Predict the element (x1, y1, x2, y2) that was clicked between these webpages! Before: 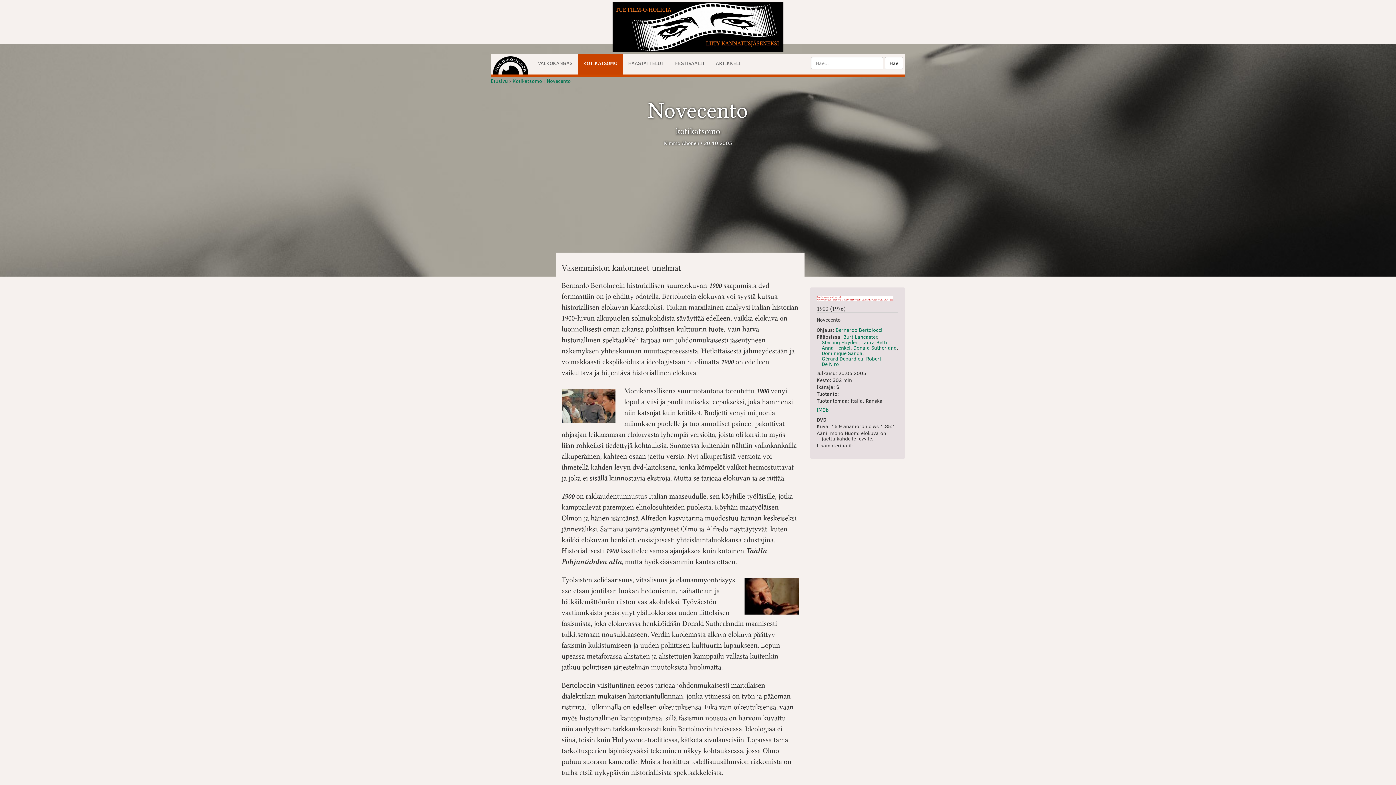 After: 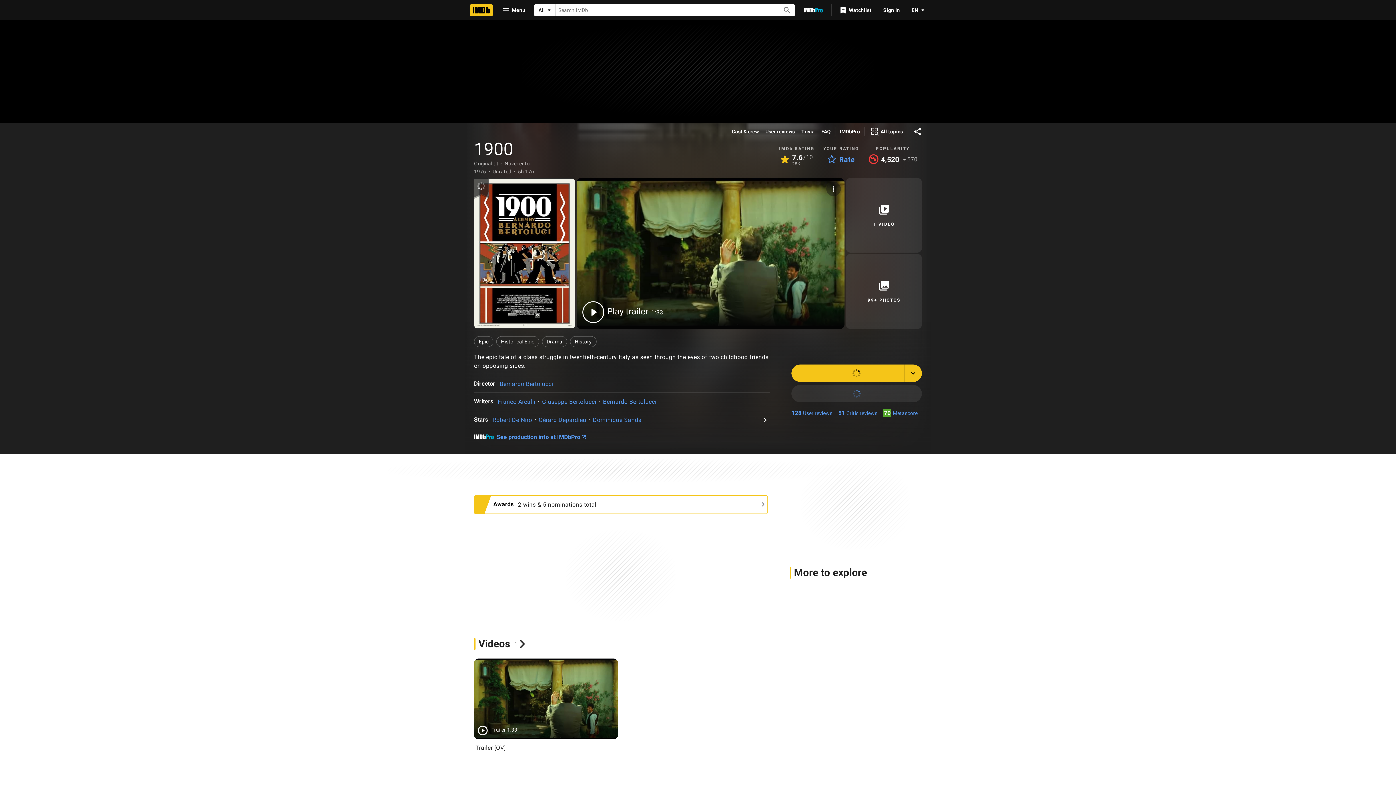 Action: label: IMDb bbox: (816, 406, 828, 413)